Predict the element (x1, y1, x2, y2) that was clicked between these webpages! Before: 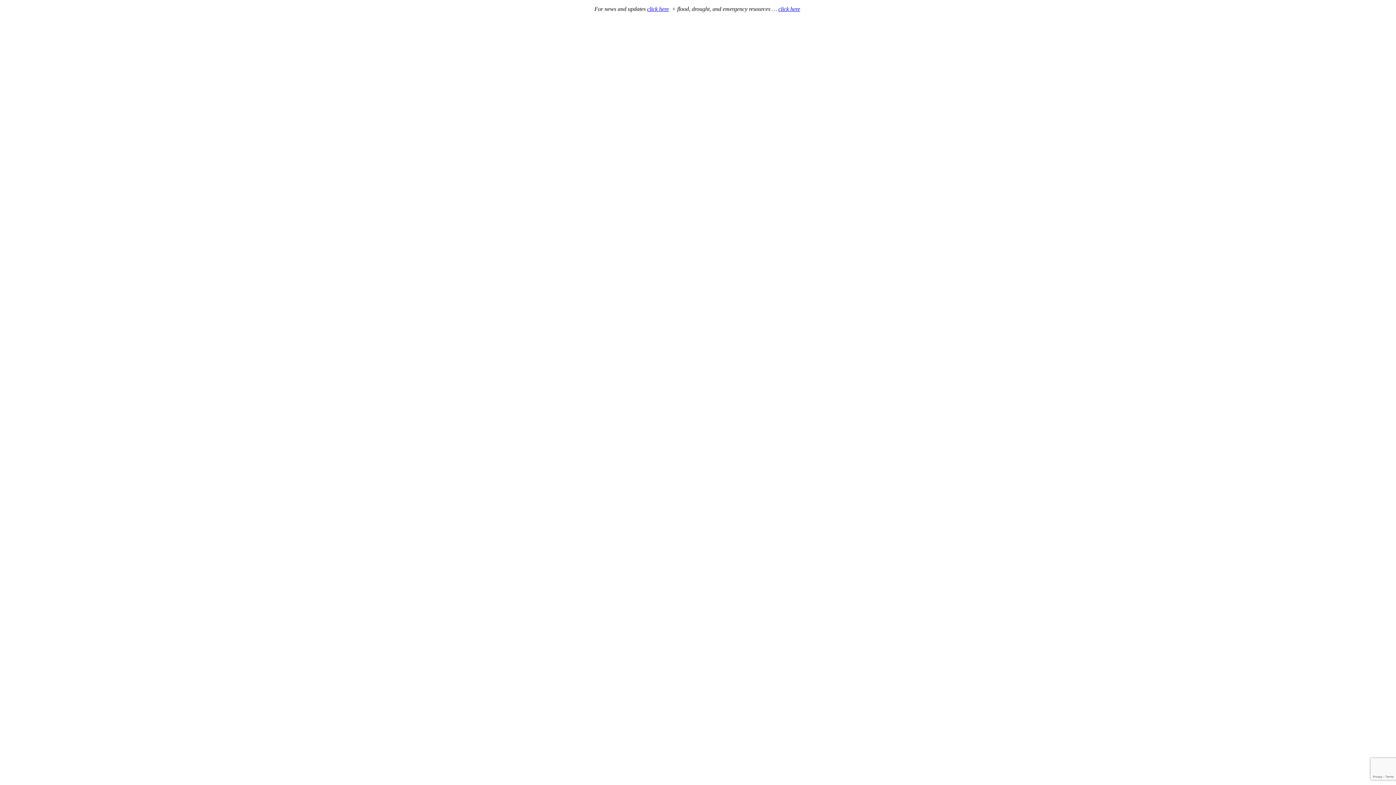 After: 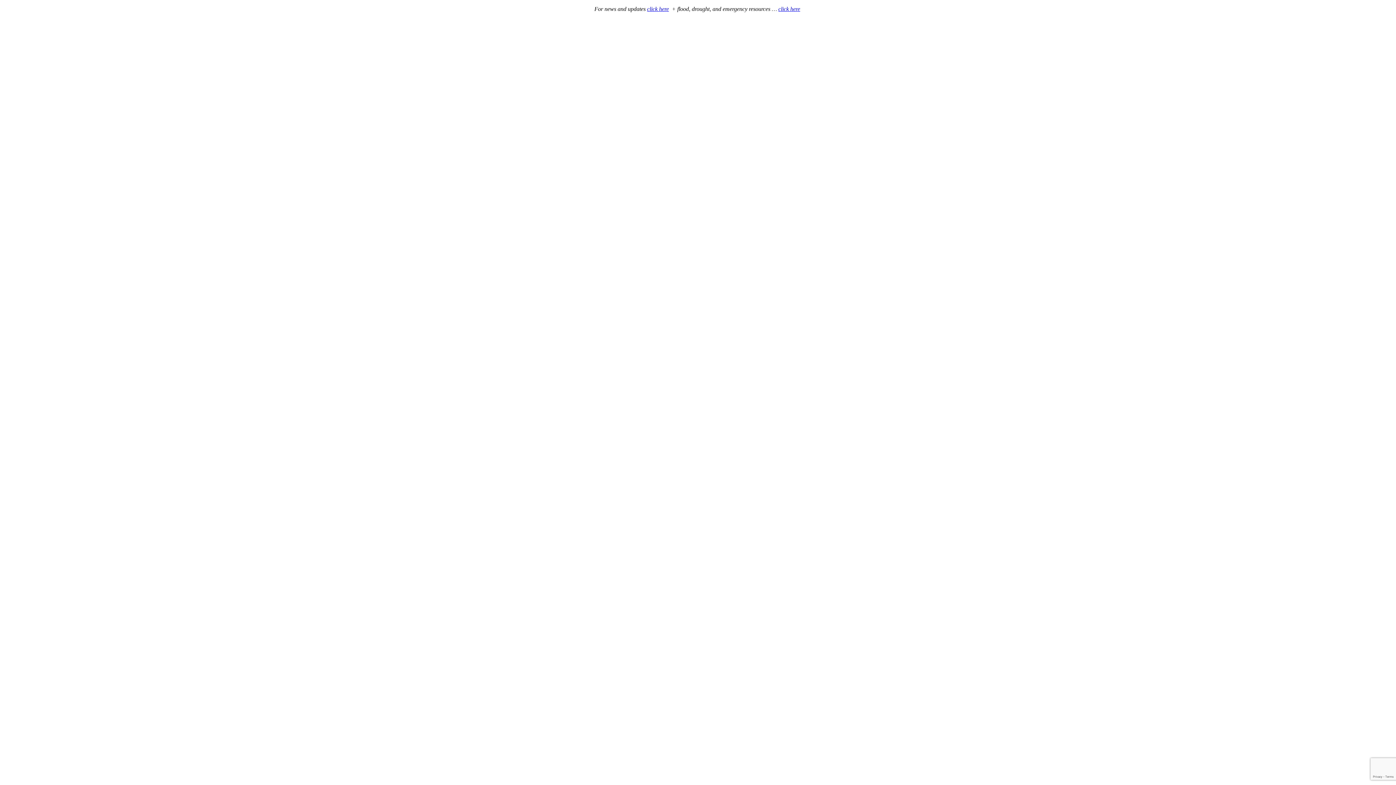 Action: label: click here bbox: (778, 5, 800, 12)